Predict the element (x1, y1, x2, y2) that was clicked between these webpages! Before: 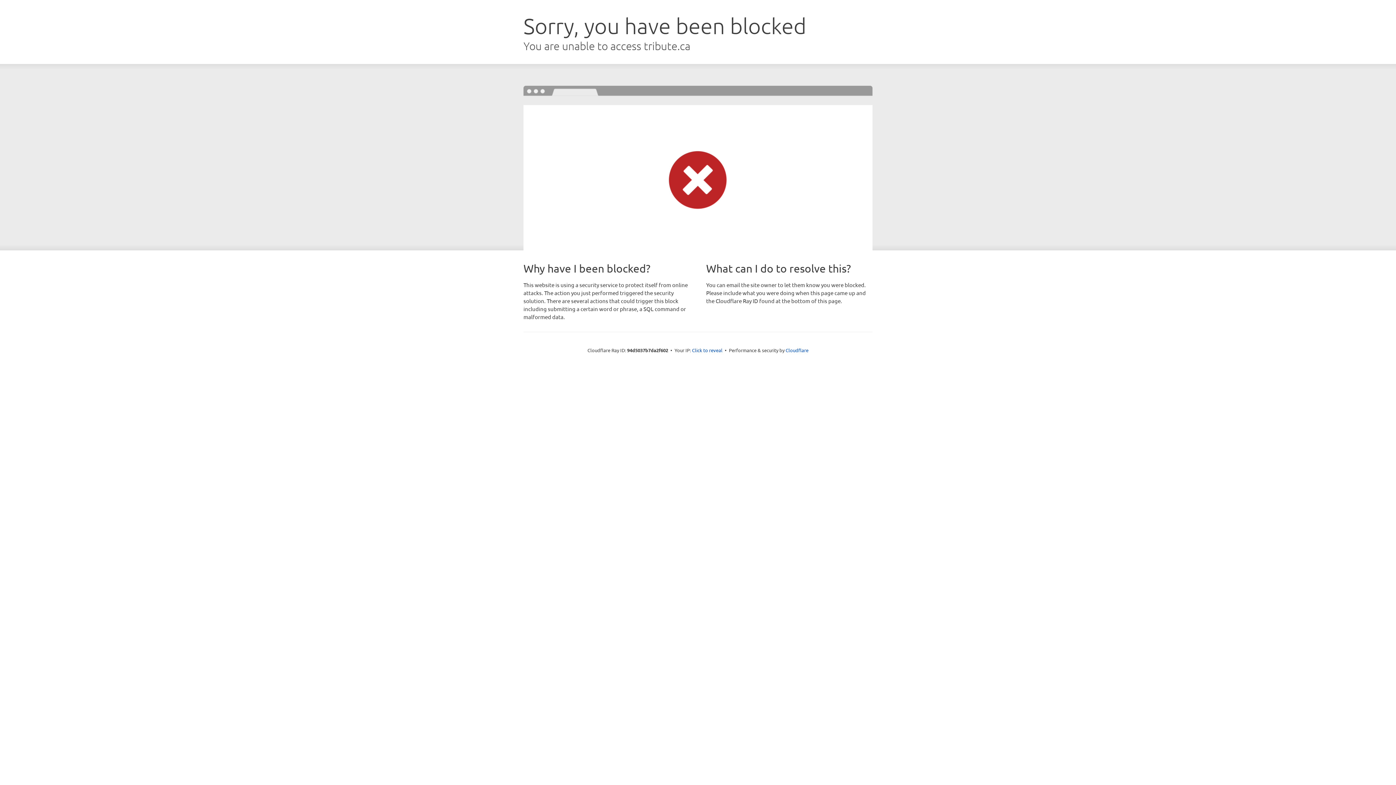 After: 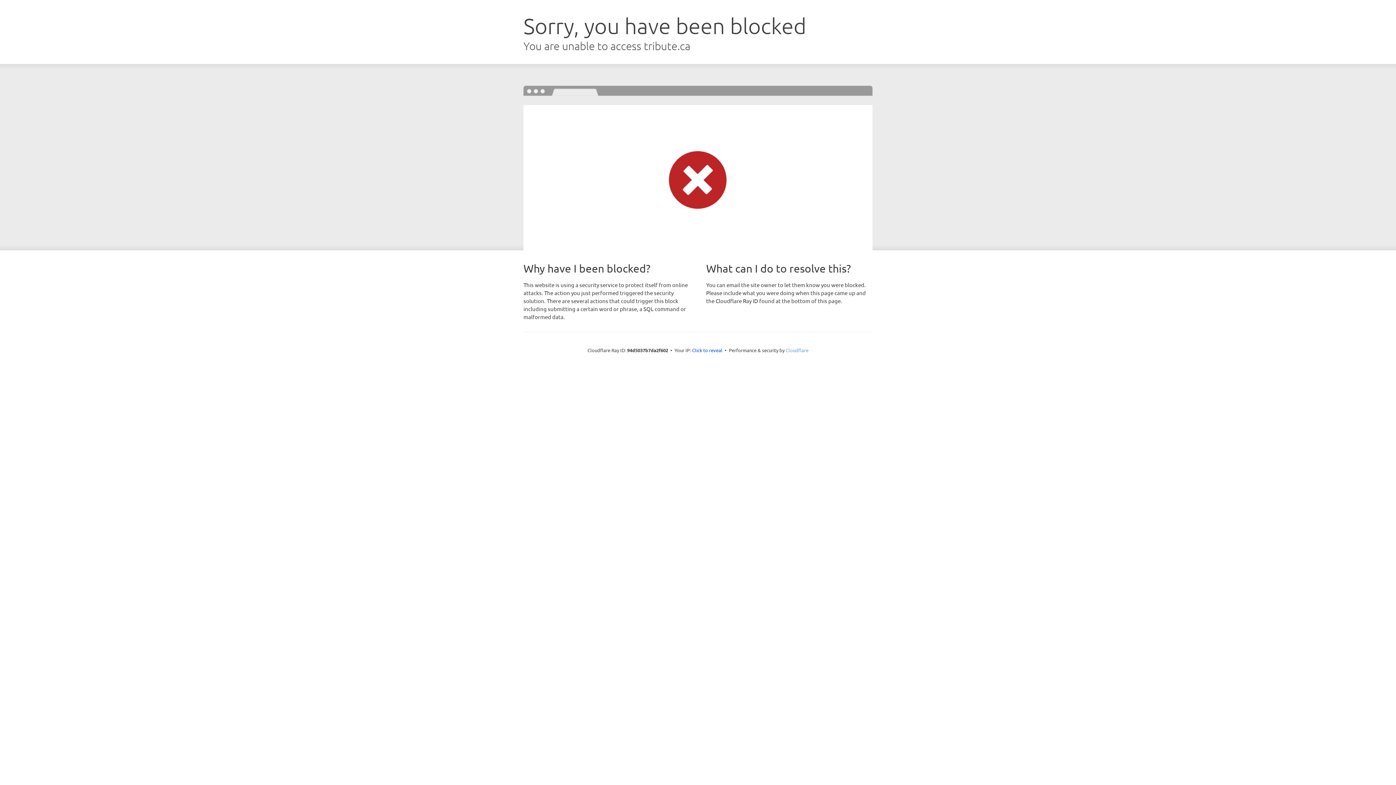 Action: bbox: (785, 347, 808, 353) label: Cloudflare